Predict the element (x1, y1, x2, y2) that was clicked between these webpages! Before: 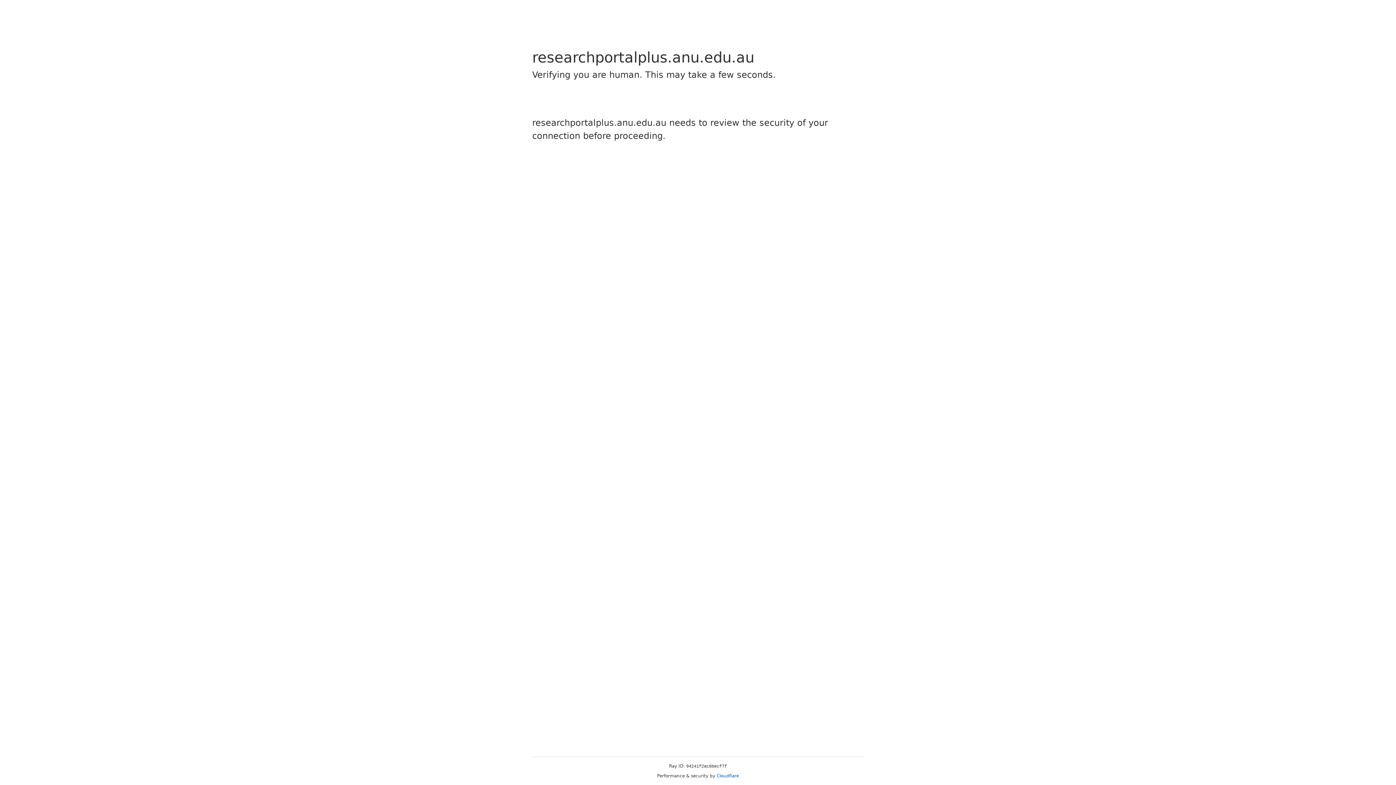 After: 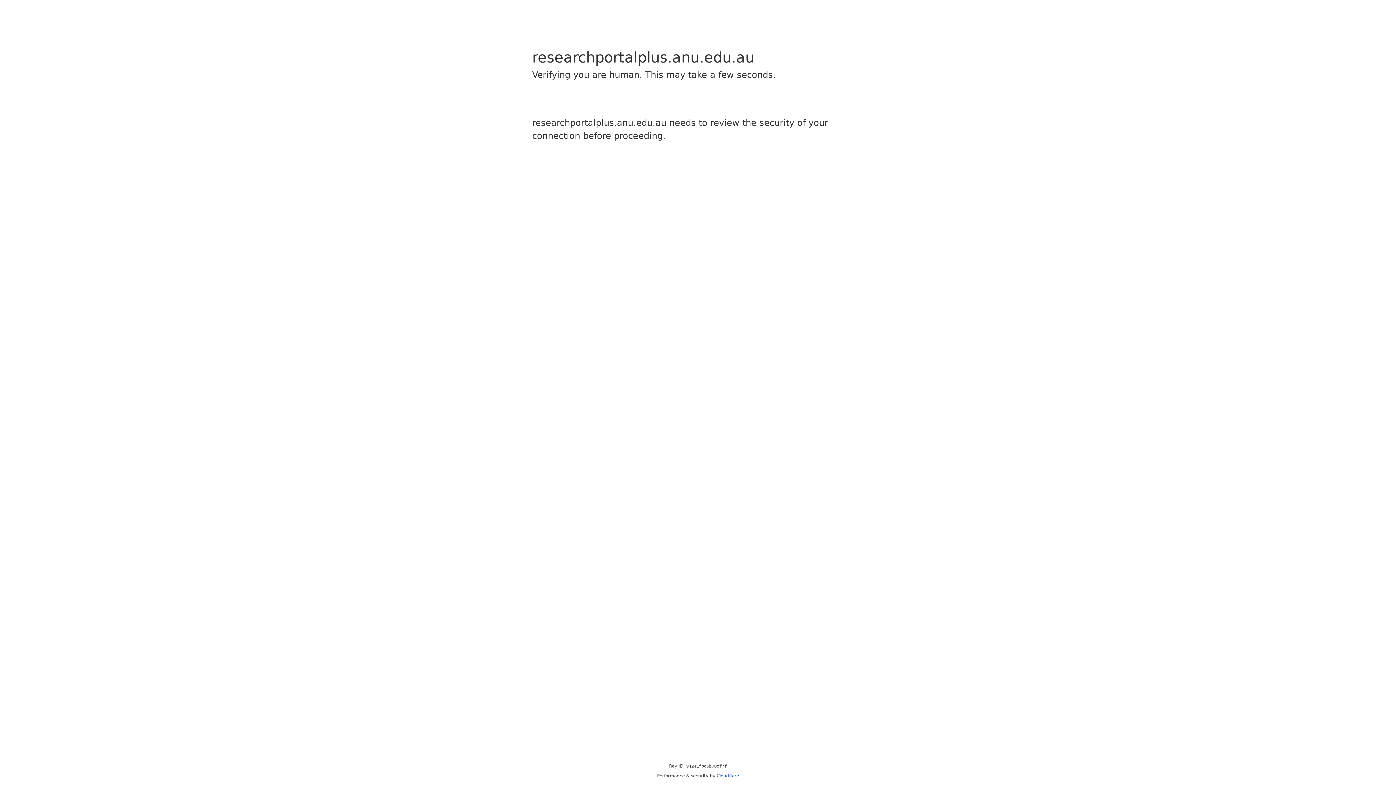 Action: bbox: (716, 773, 739, 778) label: Cloudflare